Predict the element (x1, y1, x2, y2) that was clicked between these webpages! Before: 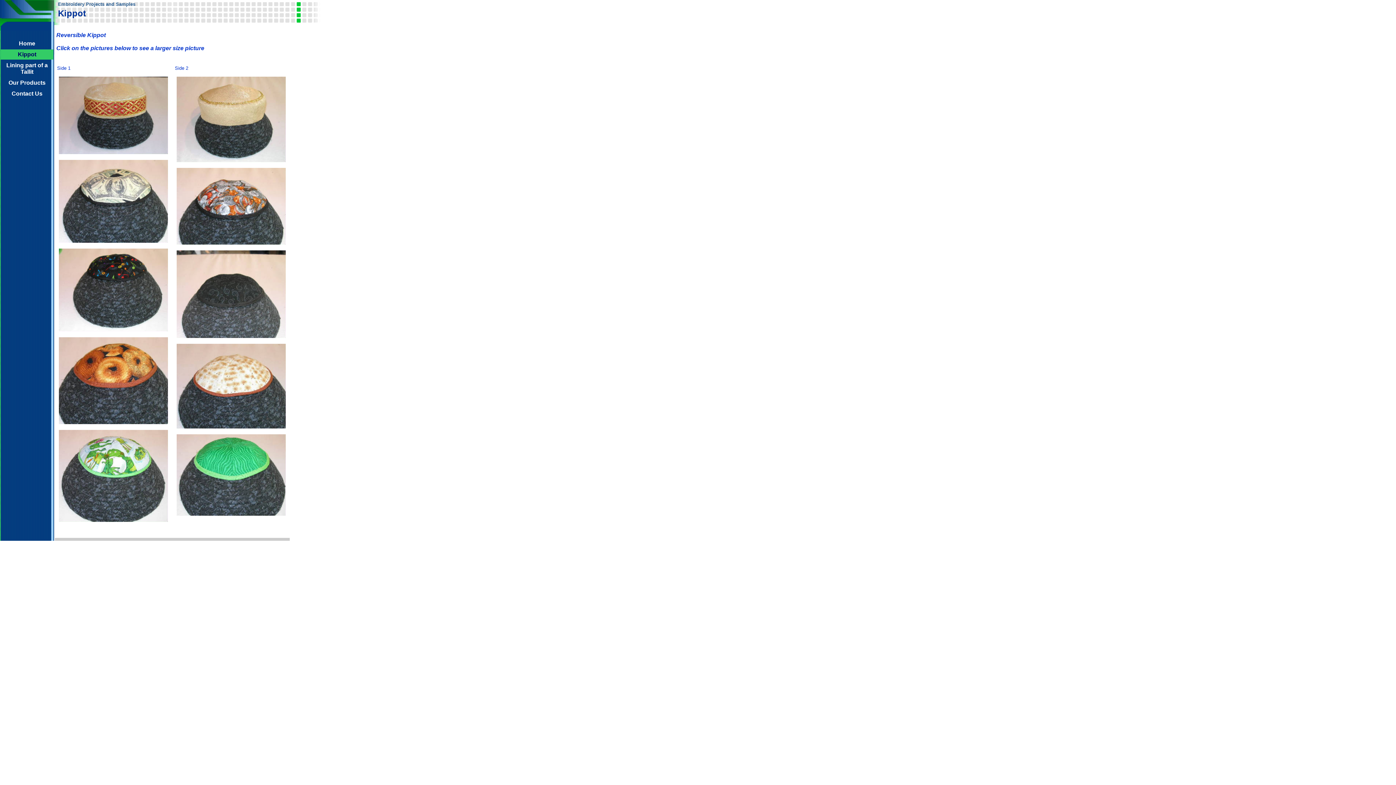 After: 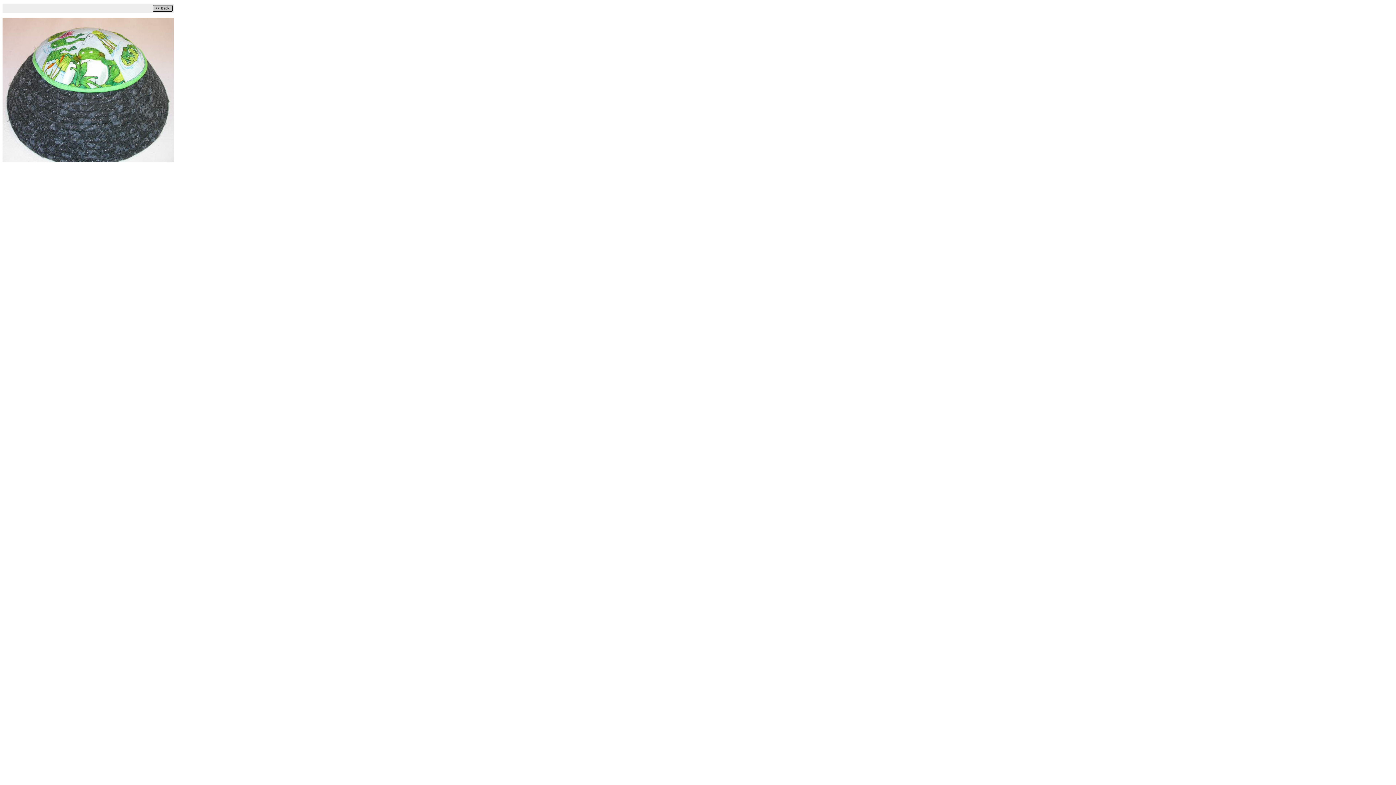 Action: bbox: (57, 517, 169, 523)